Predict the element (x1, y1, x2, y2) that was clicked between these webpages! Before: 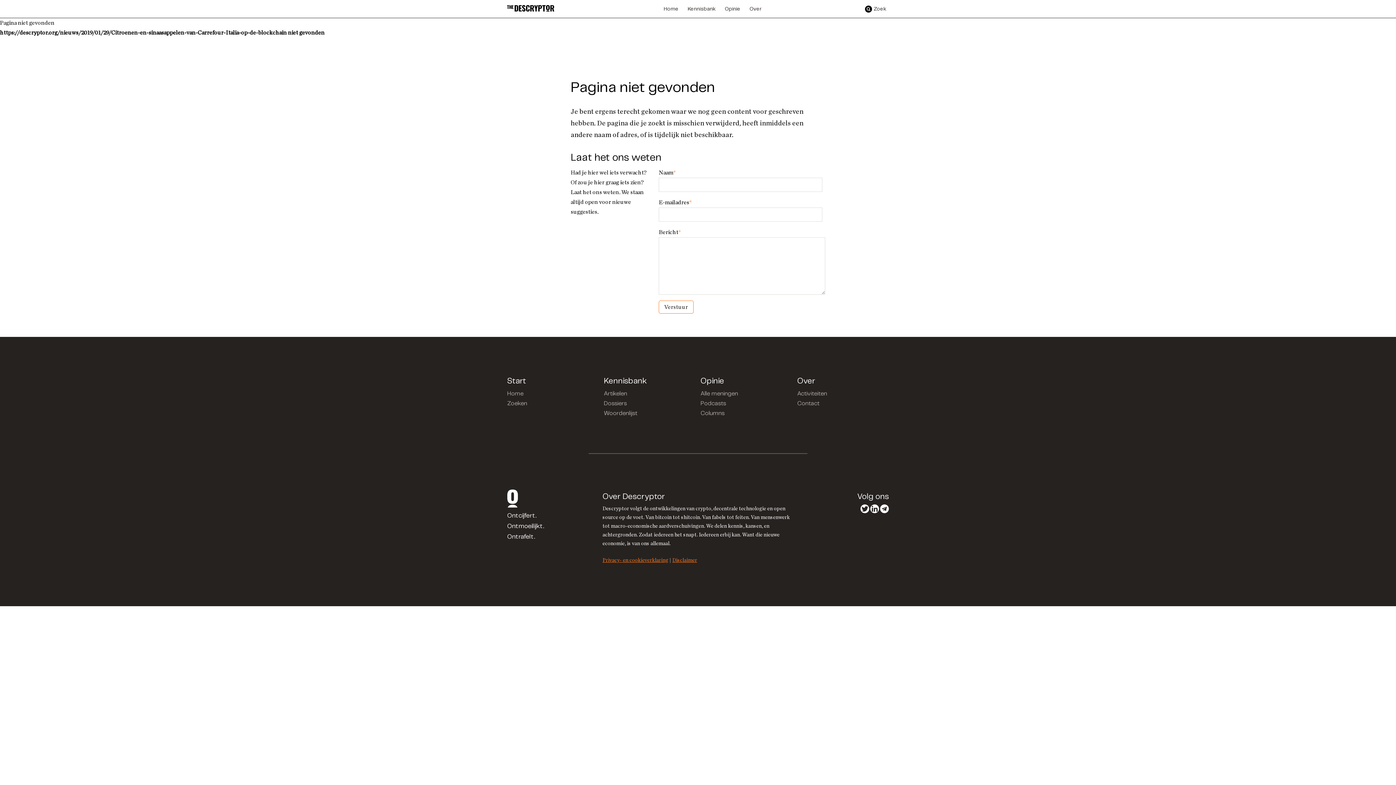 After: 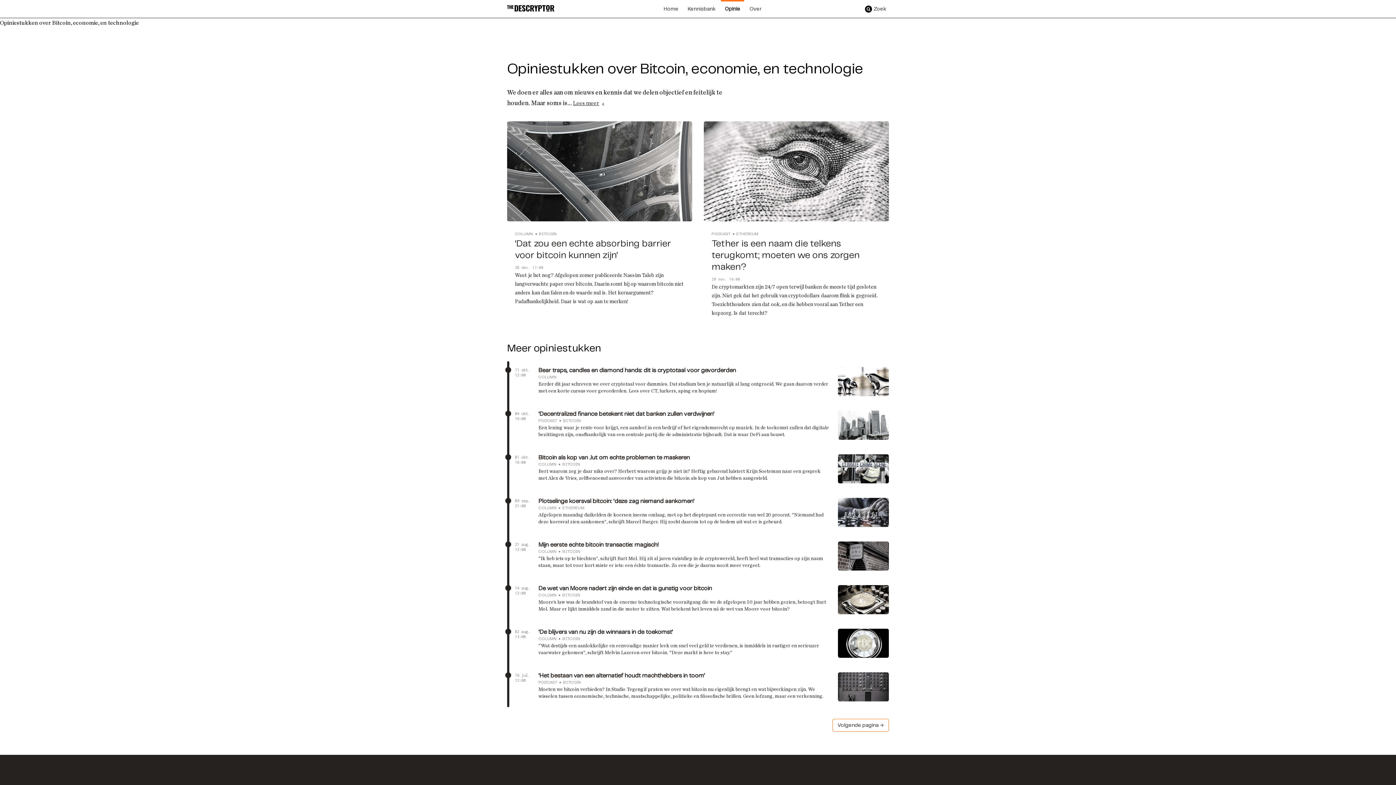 Action: label: Alle meningen bbox: (700, 391, 738, 396)